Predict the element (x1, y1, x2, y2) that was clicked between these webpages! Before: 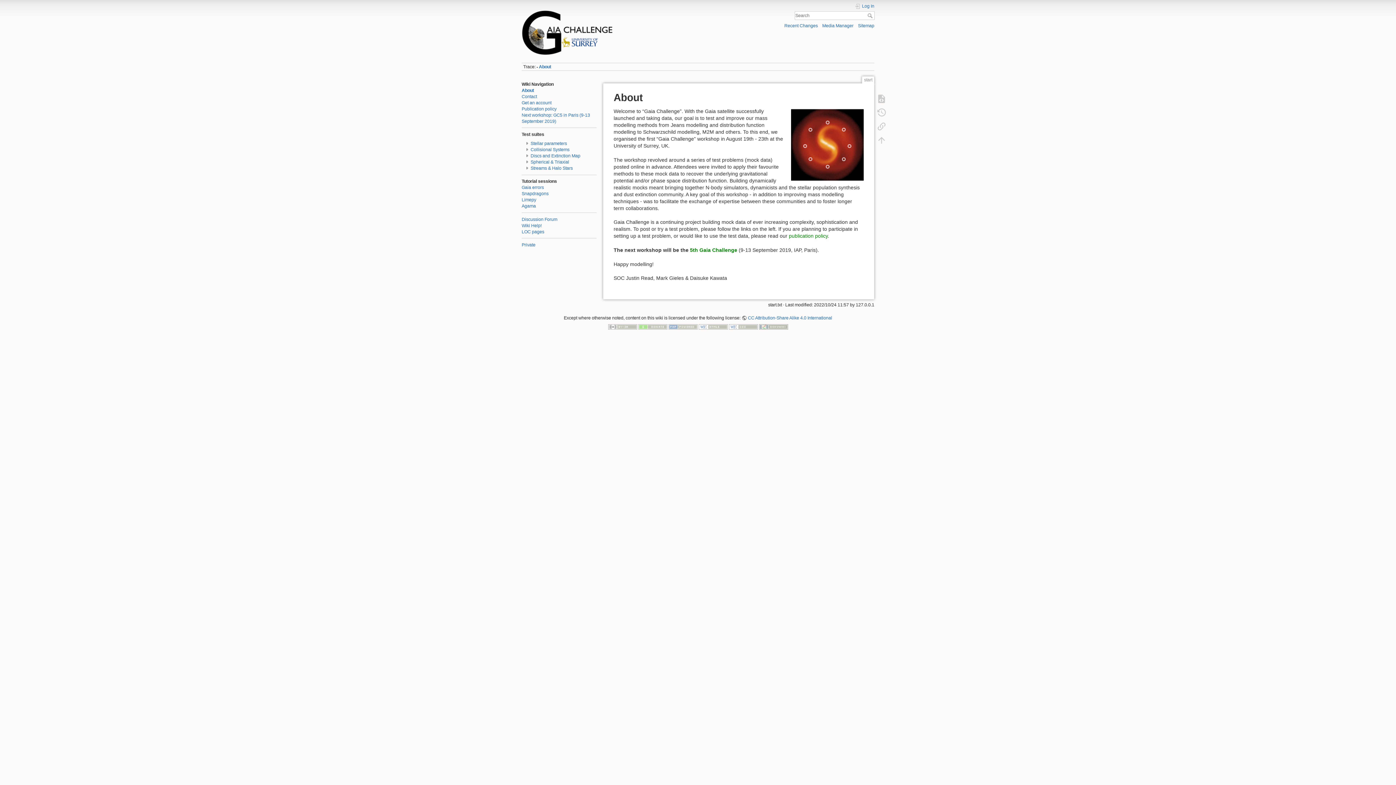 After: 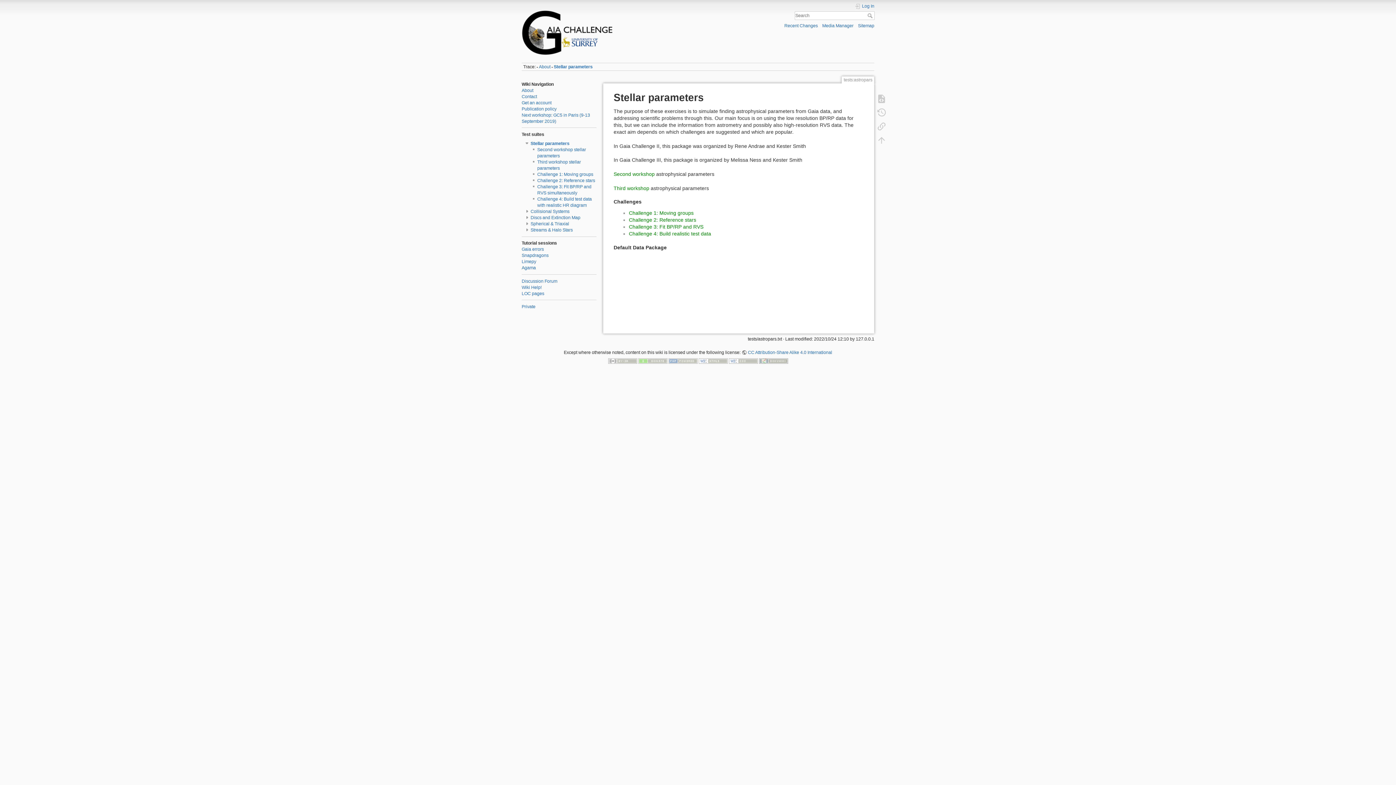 Action: label: Stellar parameters bbox: (530, 141, 567, 146)